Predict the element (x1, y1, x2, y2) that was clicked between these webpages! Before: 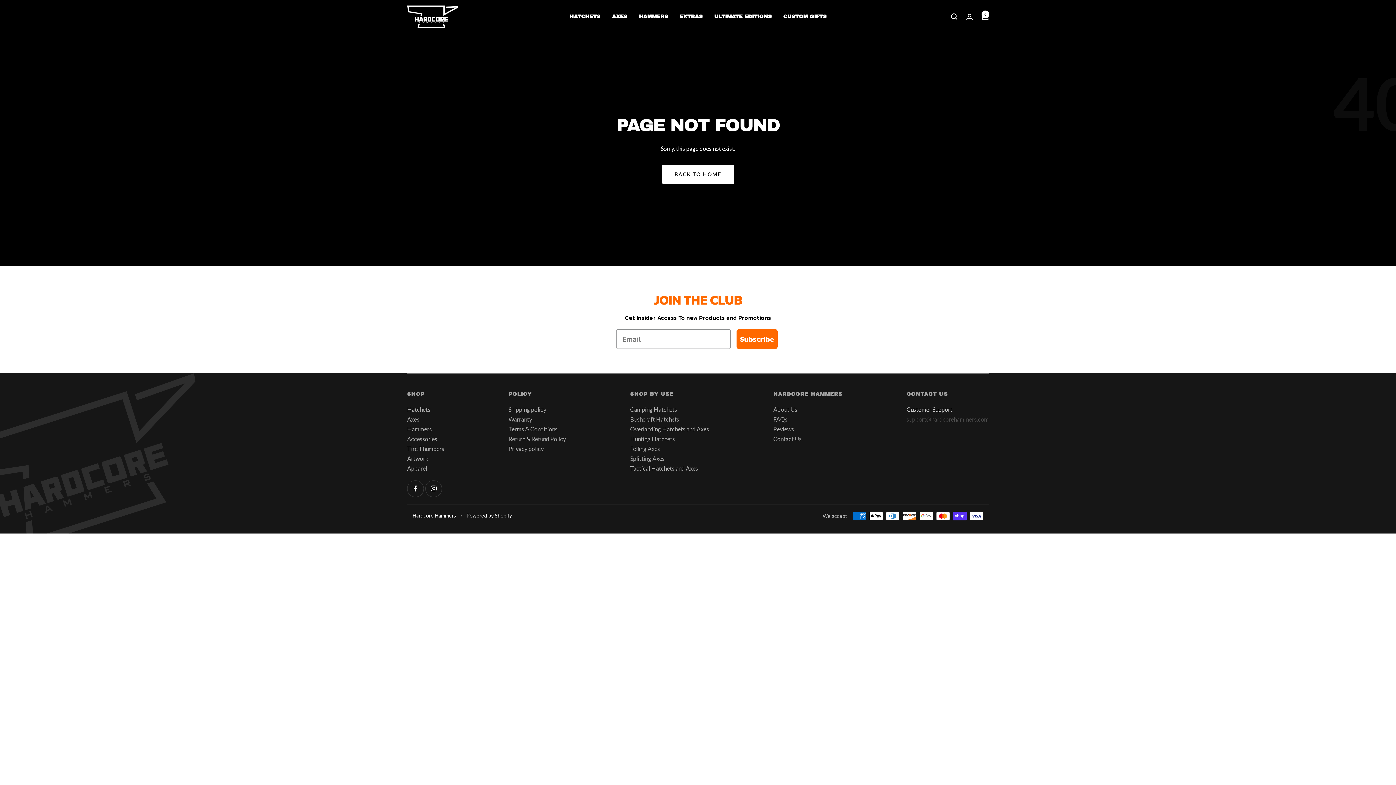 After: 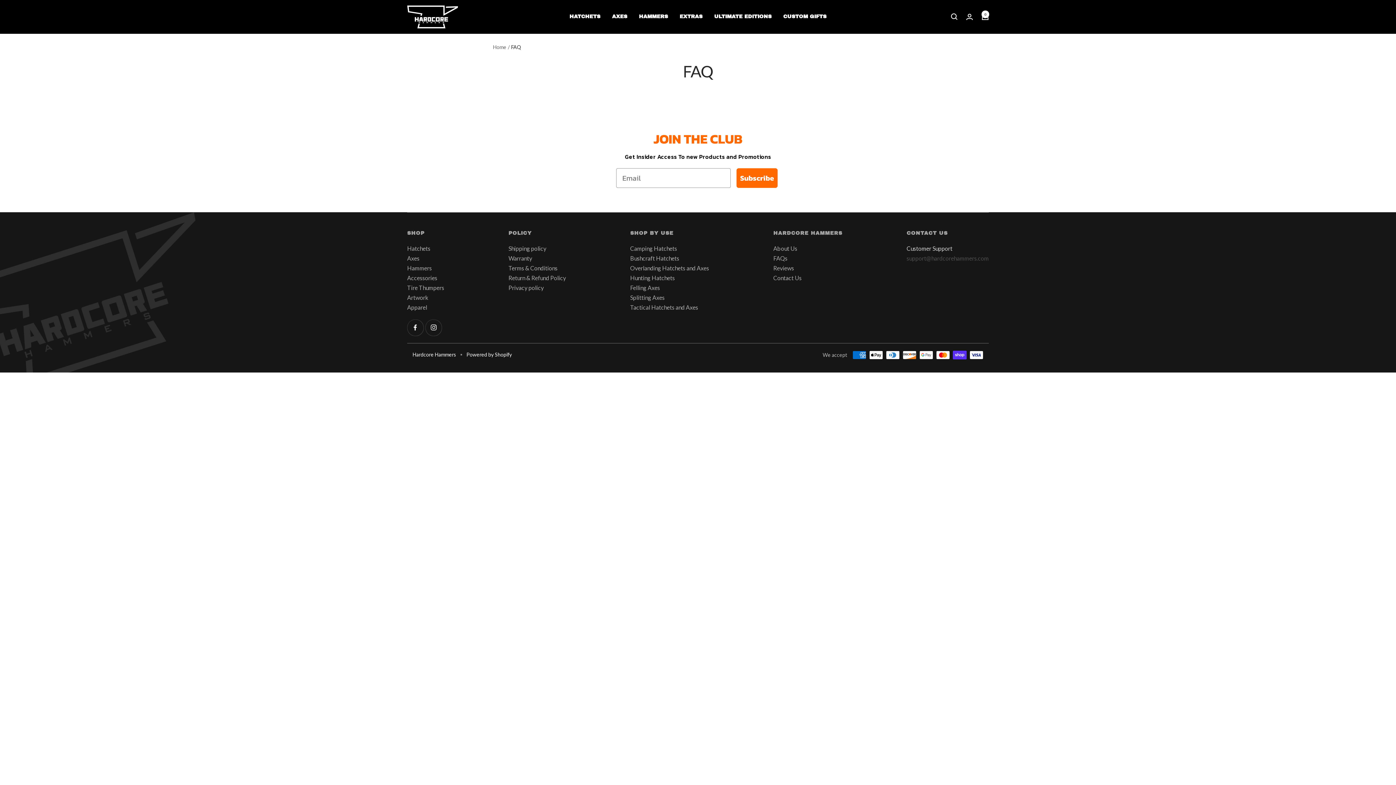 Action: bbox: (773, 416, 842, 422) label: FAQs